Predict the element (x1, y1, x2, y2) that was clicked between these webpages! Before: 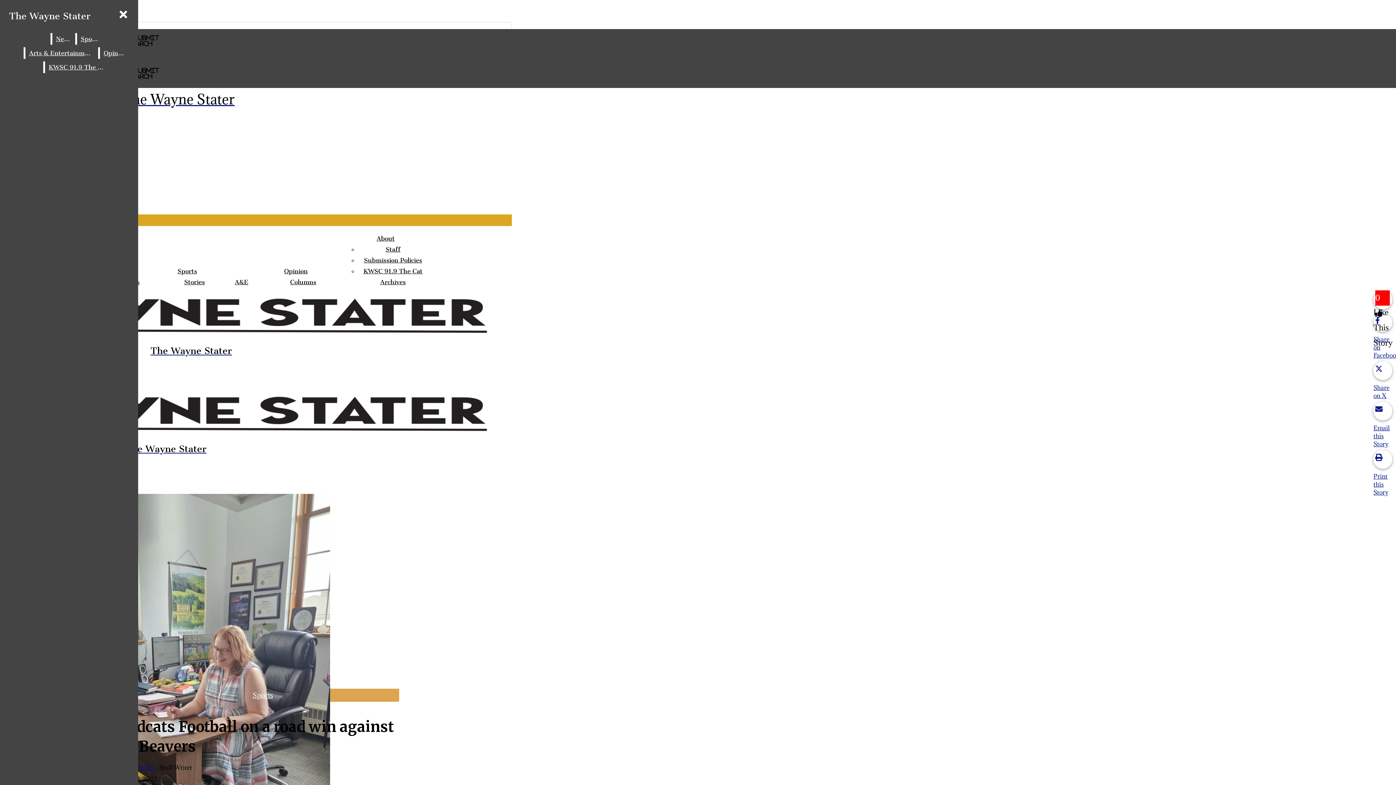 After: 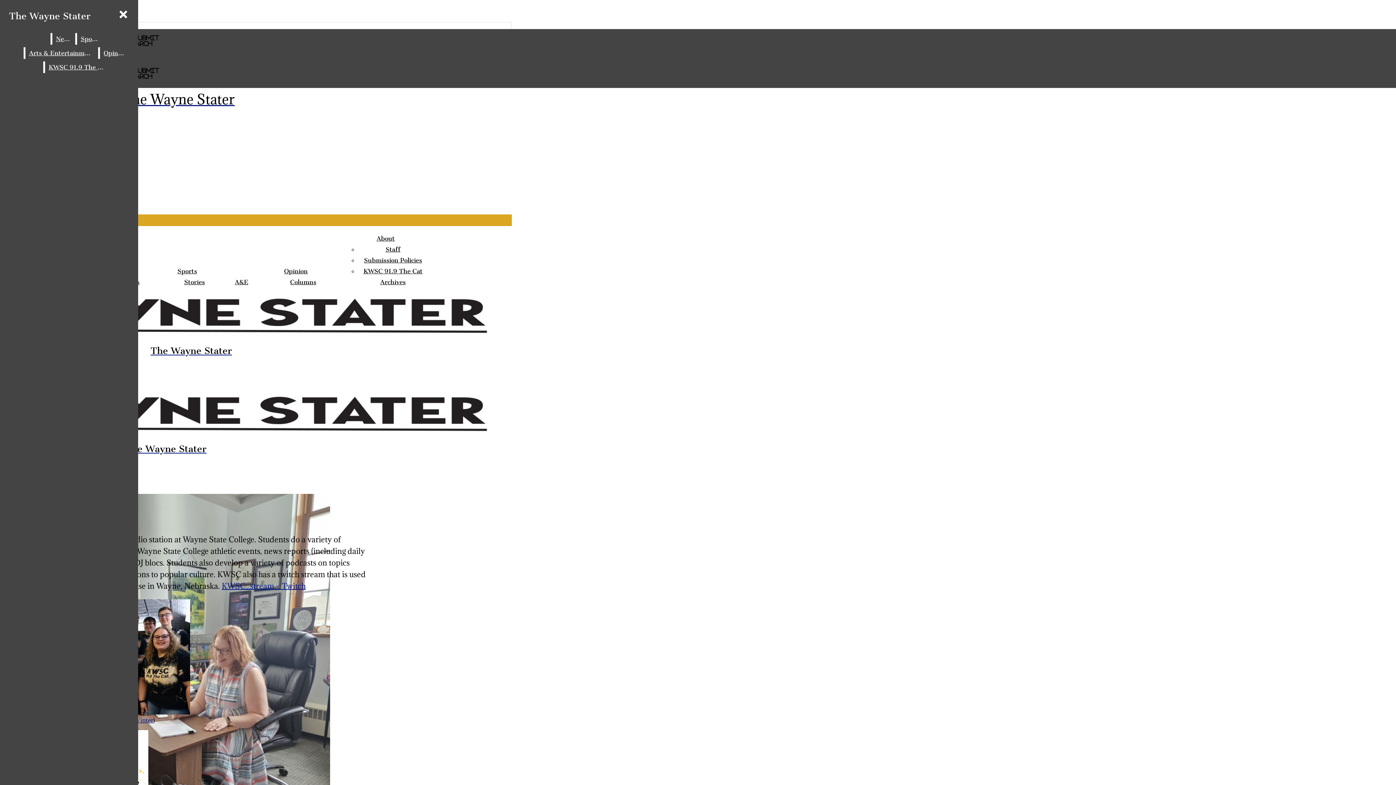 Action: label: KWSC 91.9 The Cat bbox: (363, 267, 422, 274)